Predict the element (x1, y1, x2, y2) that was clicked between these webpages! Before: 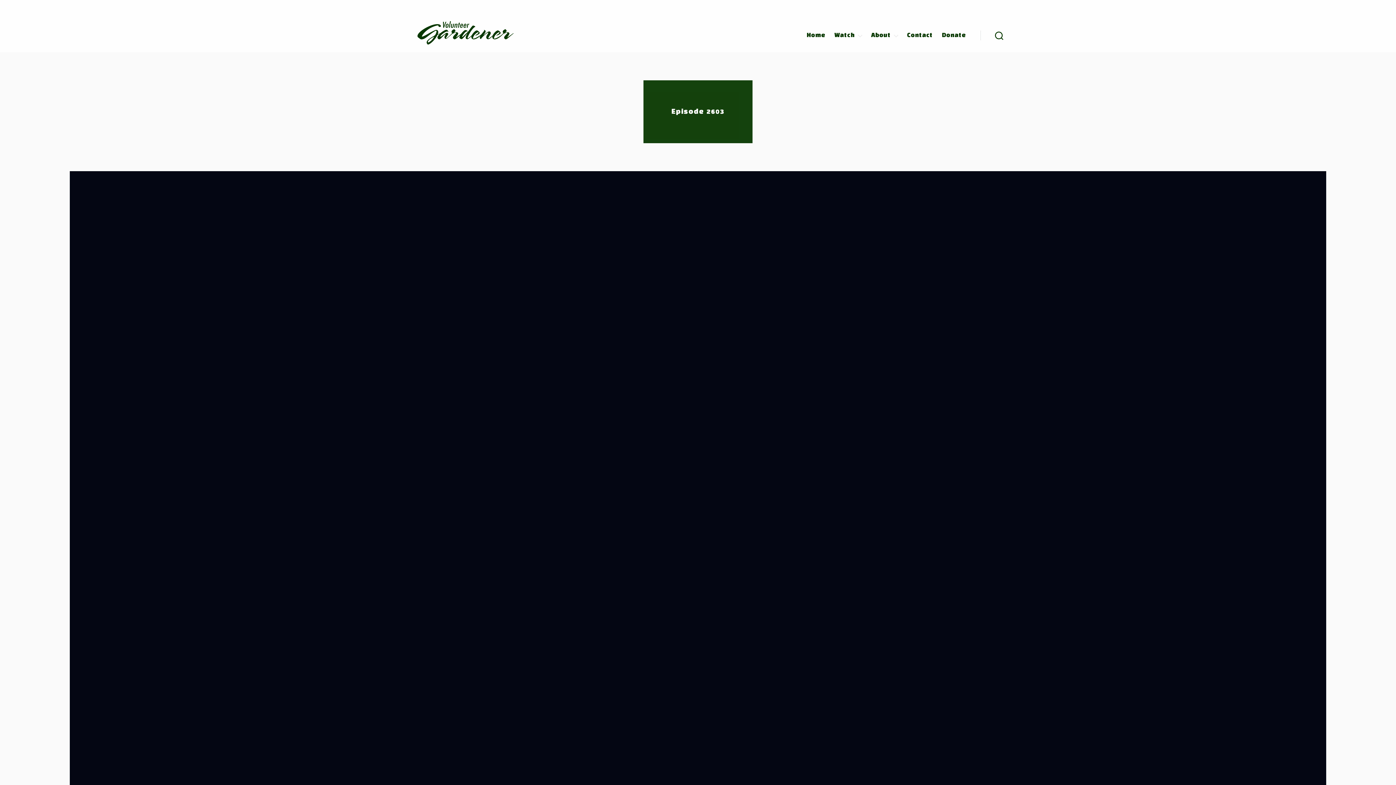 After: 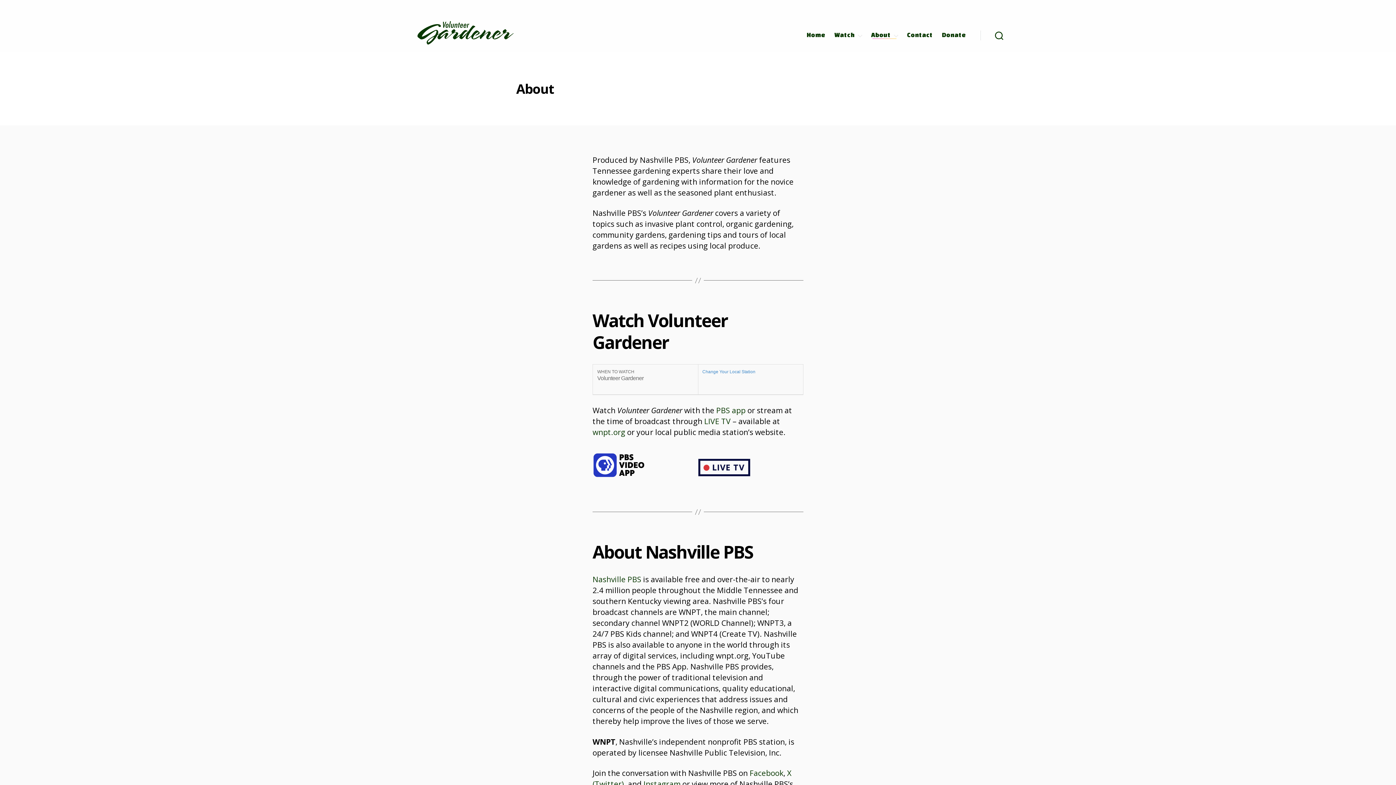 Action: bbox: (871, 32, 898, 38) label: About